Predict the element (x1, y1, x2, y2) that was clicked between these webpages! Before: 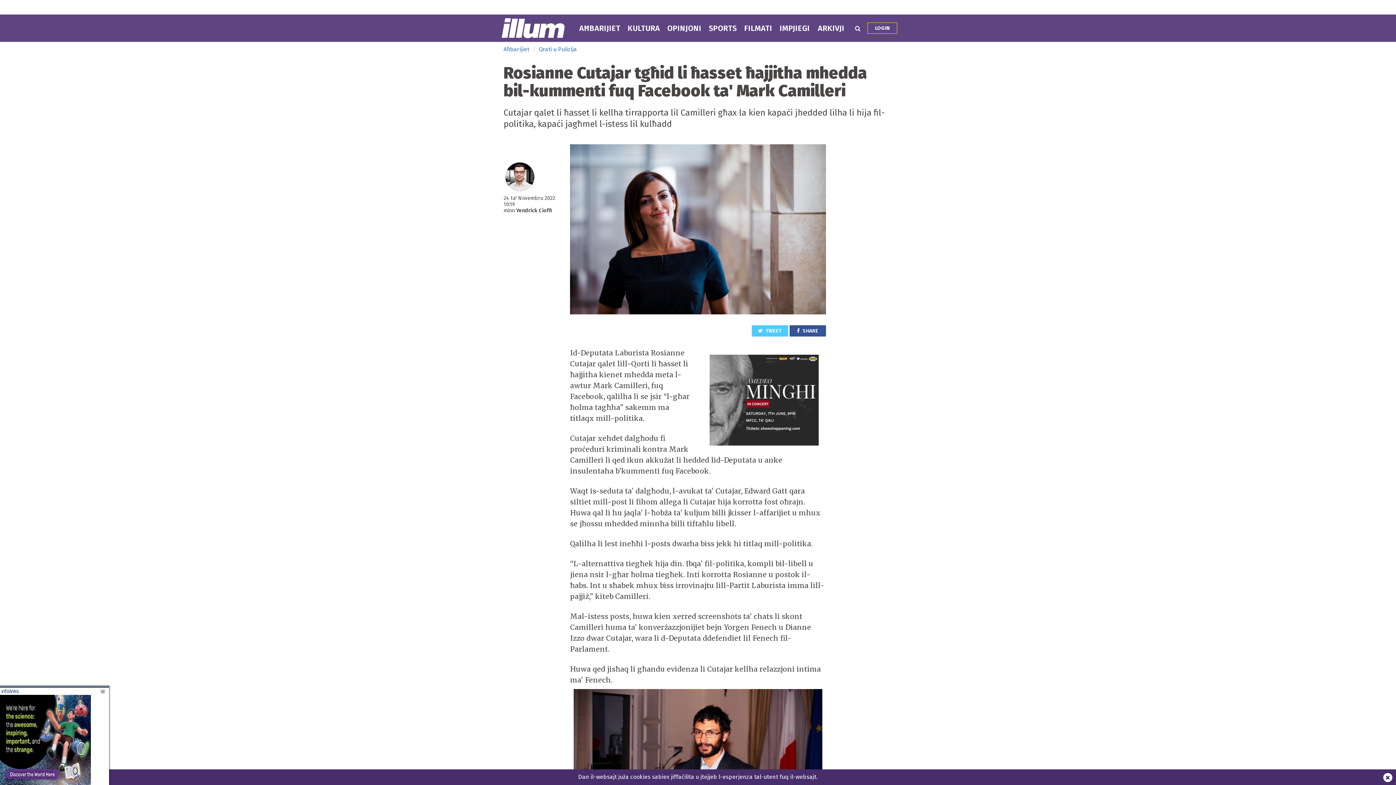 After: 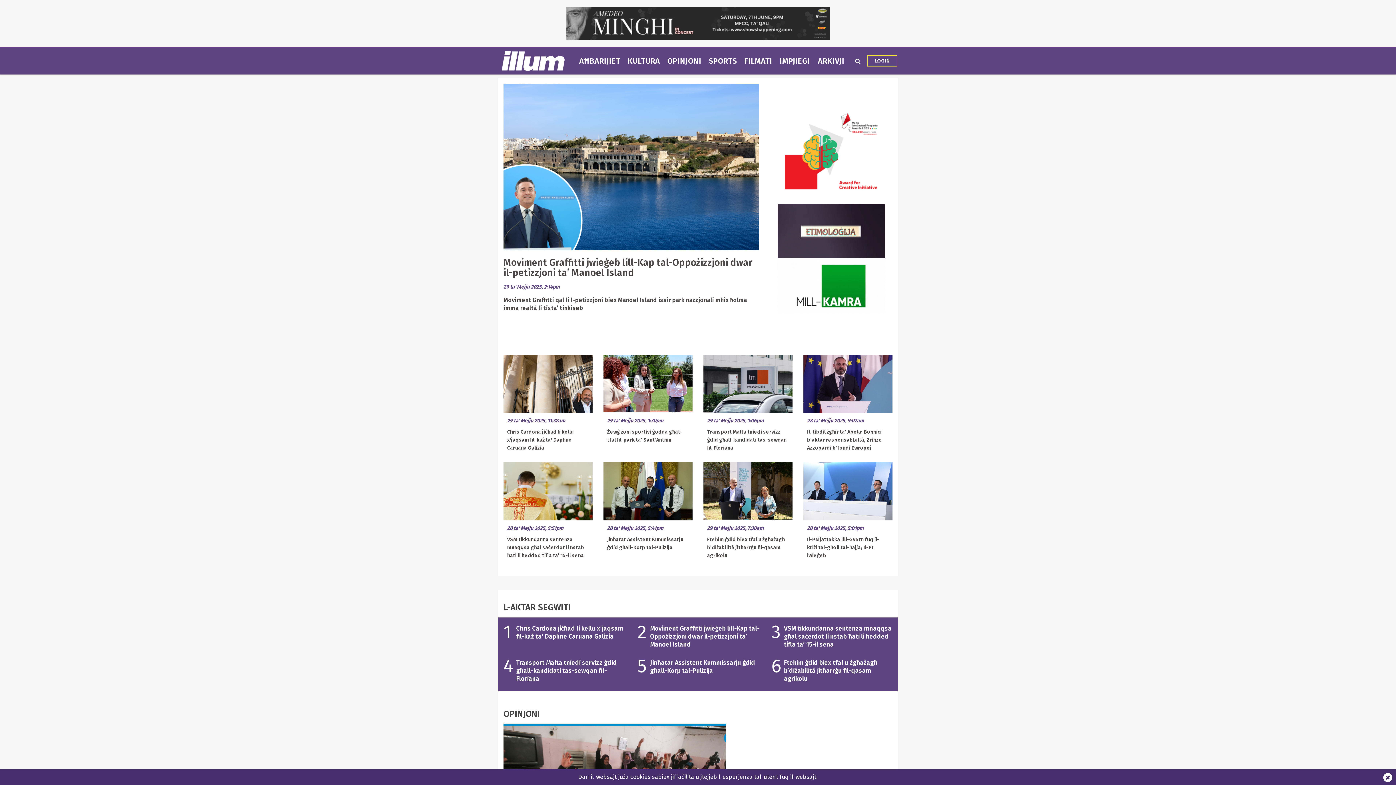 Action: bbox: (498, 18, 564, 38)